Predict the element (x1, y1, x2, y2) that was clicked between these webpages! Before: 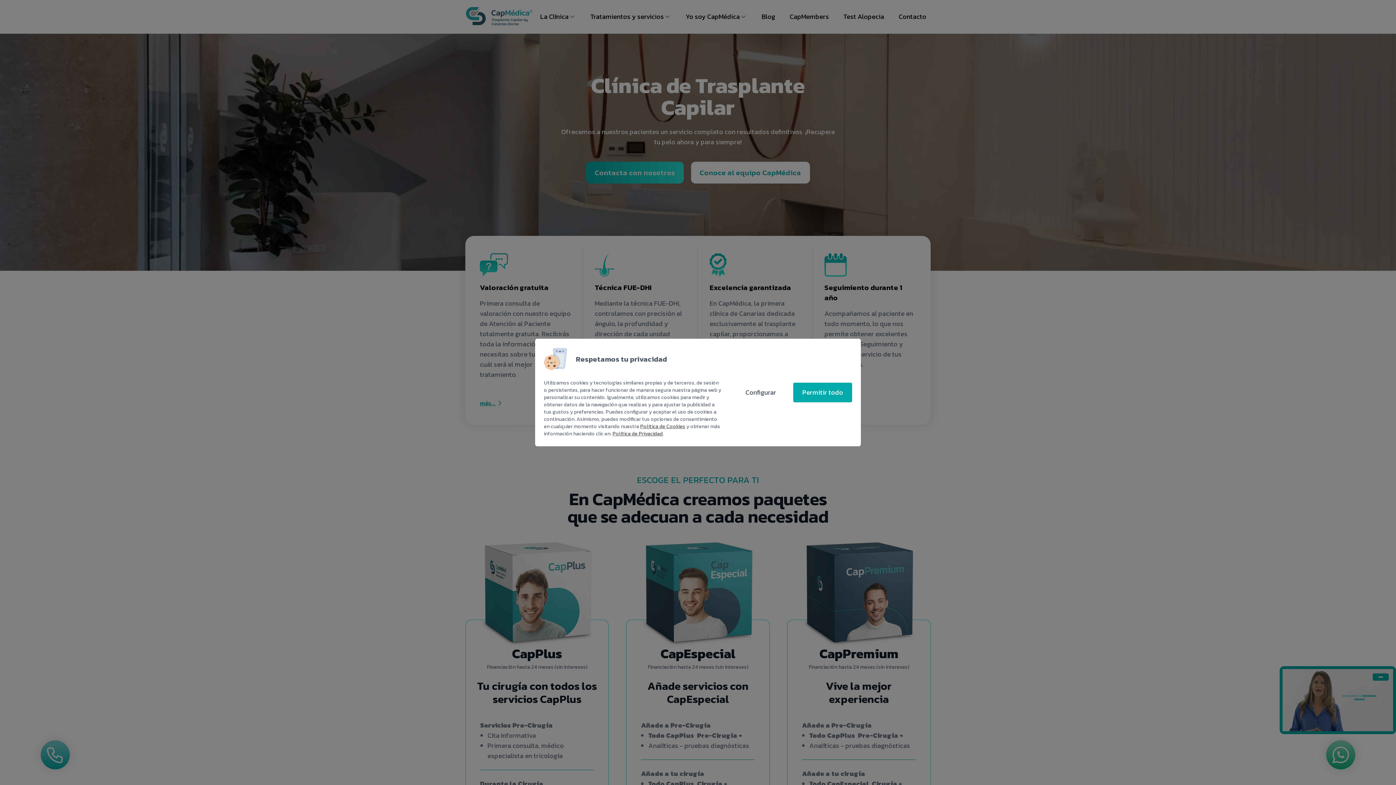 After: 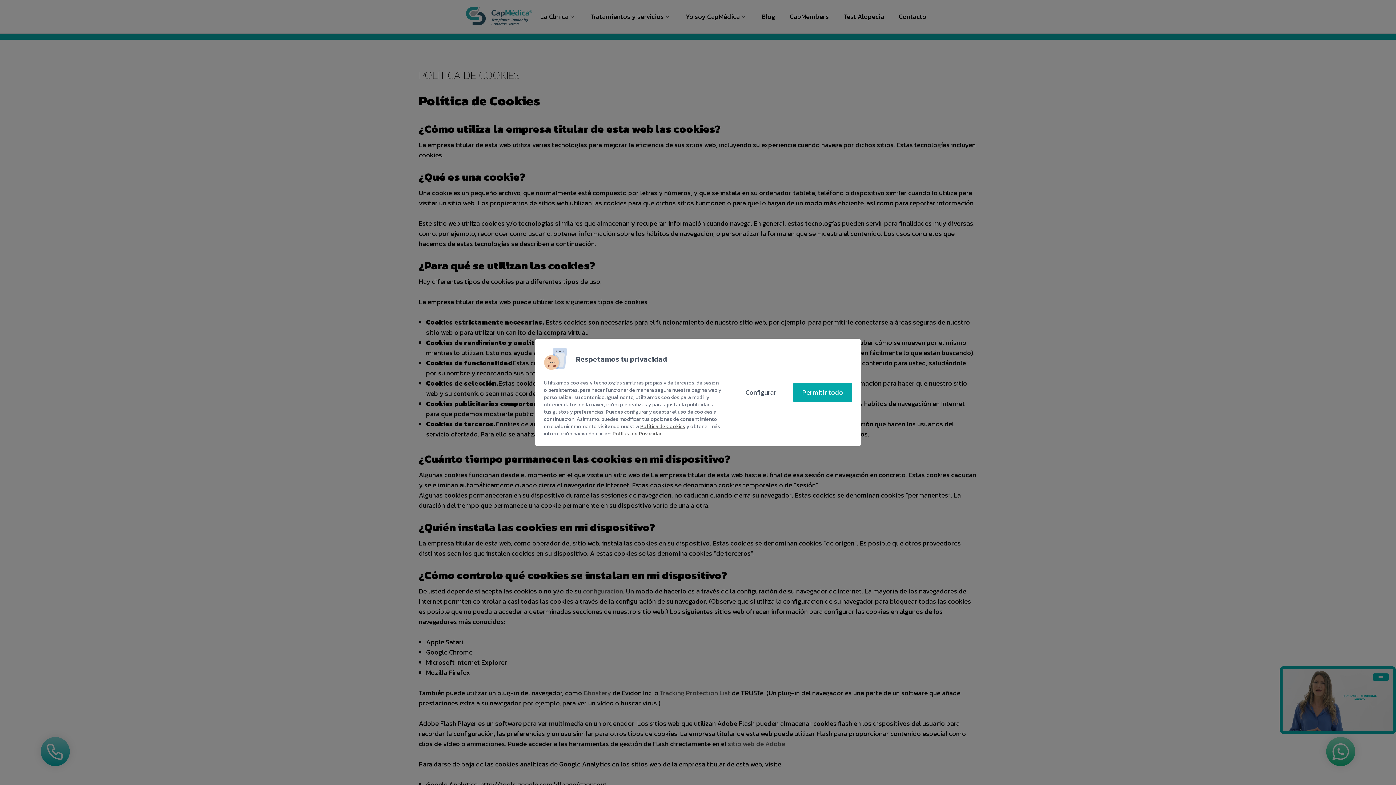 Action: bbox: (640, 422, 685, 430) label: Política de Cookies